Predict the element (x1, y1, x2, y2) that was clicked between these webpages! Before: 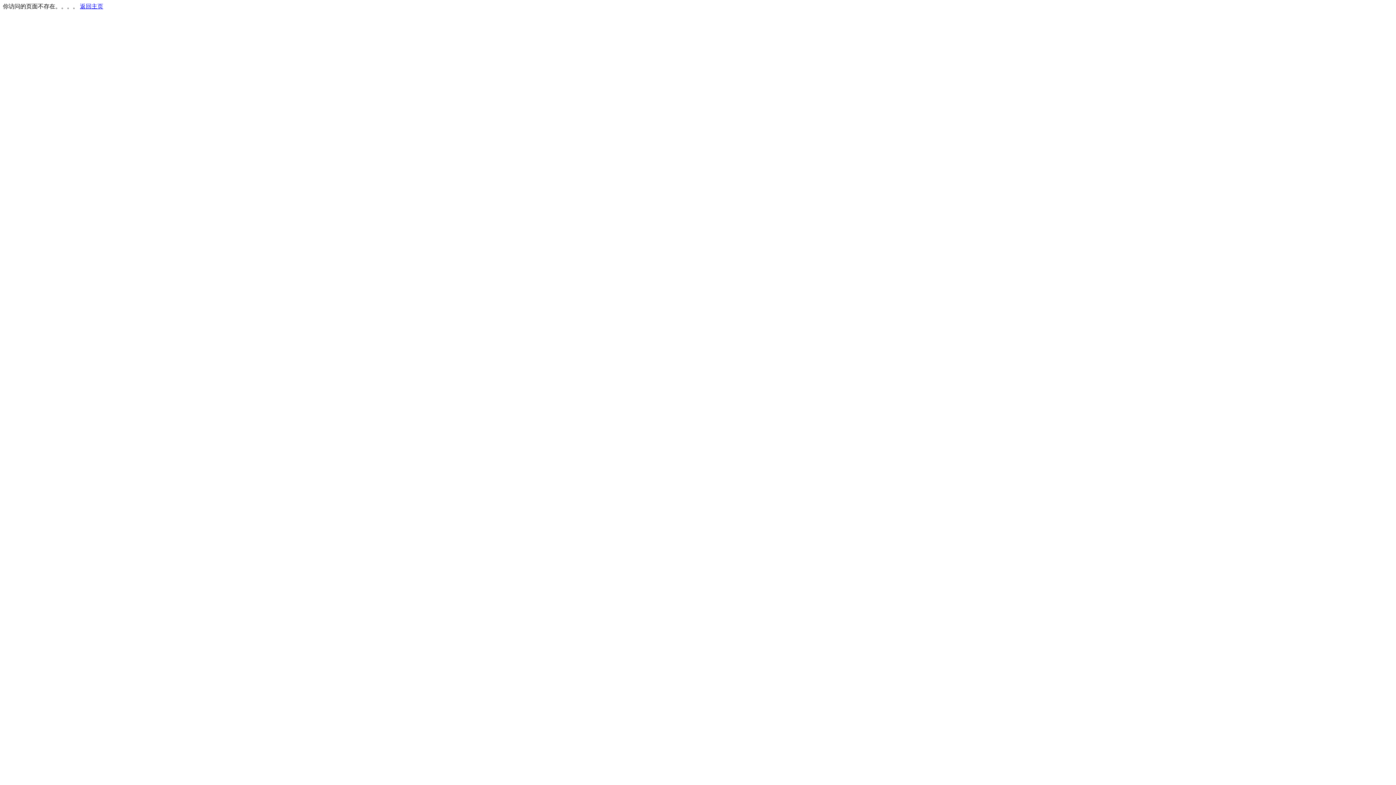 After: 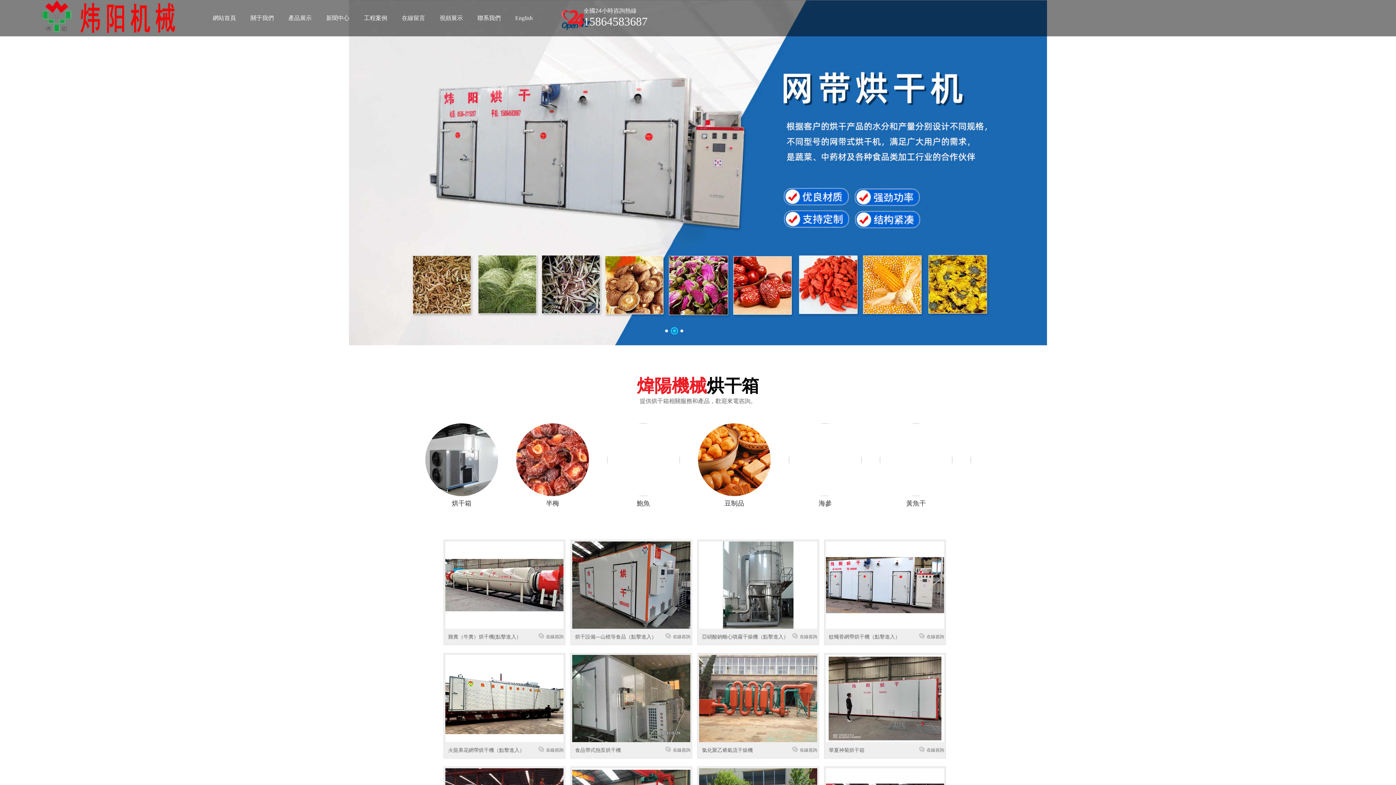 Action: label: 返回主页 bbox: (80, 3, 103, 9)